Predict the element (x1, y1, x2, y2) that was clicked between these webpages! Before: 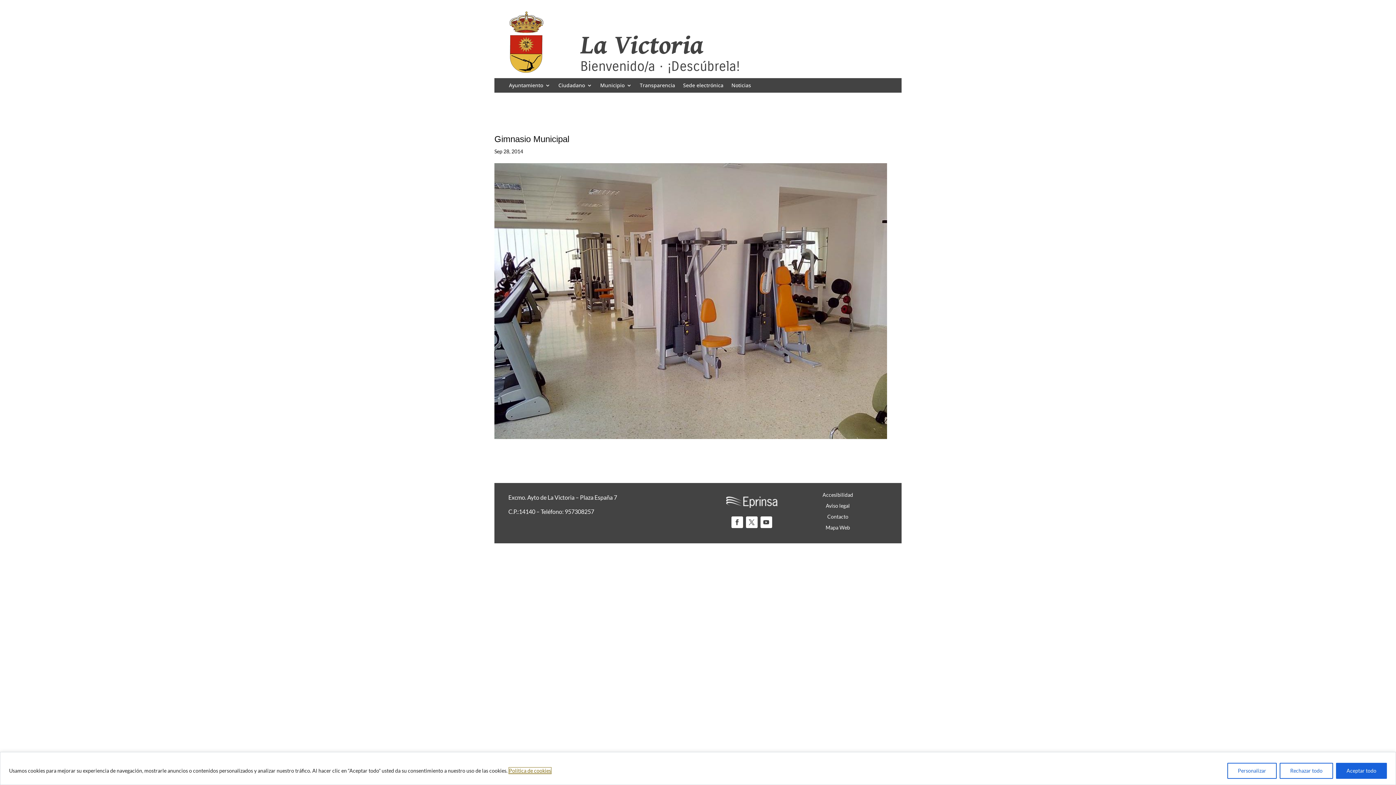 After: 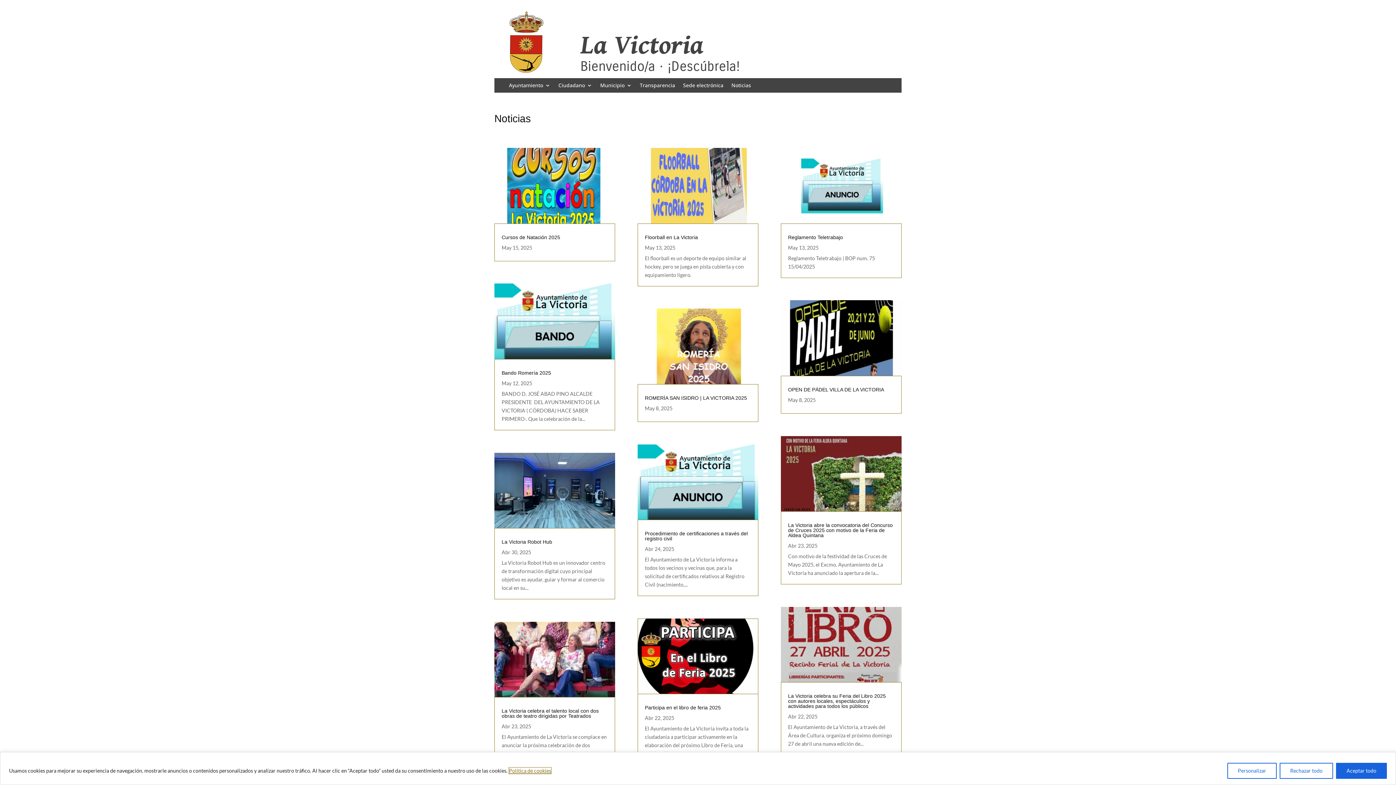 Action: label: Noticias bbox: (731, 82, 751, 90)